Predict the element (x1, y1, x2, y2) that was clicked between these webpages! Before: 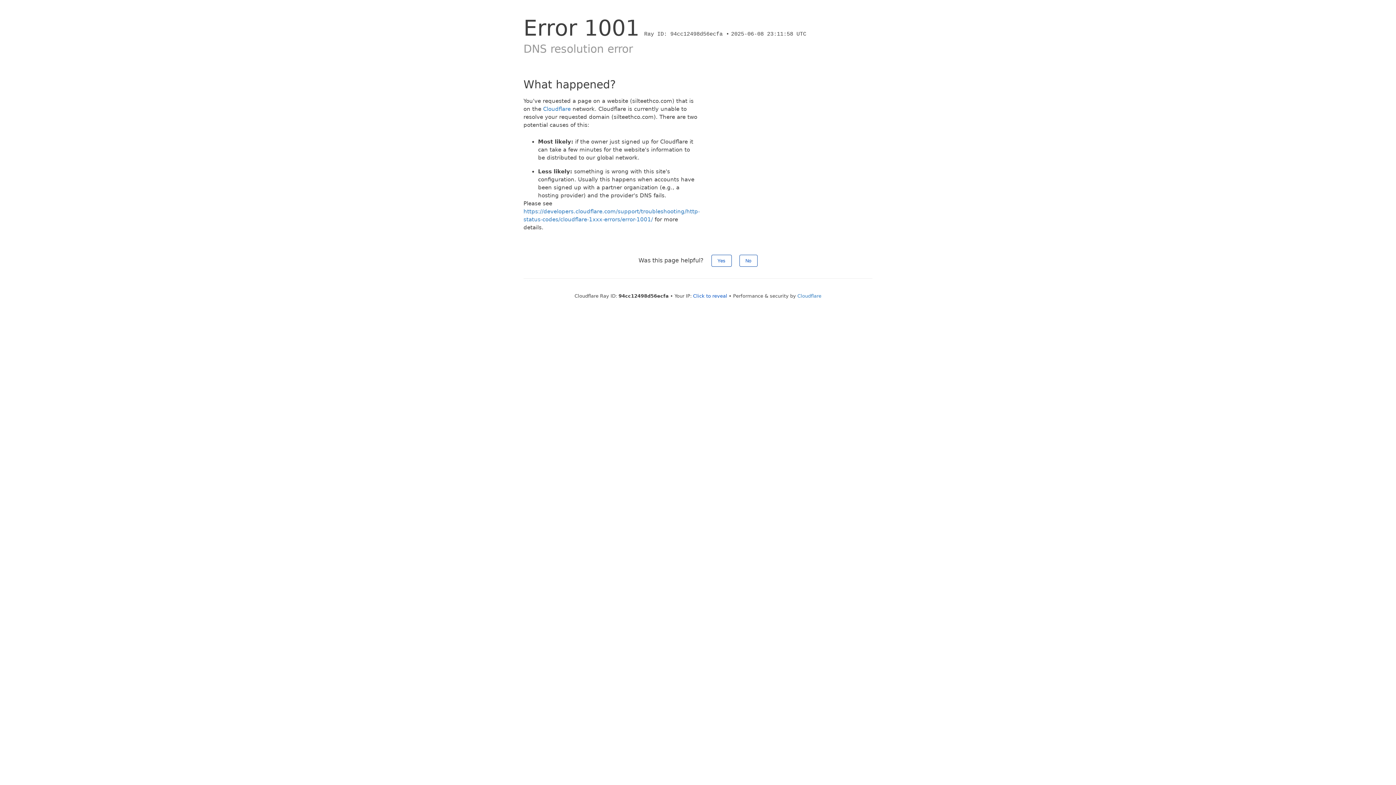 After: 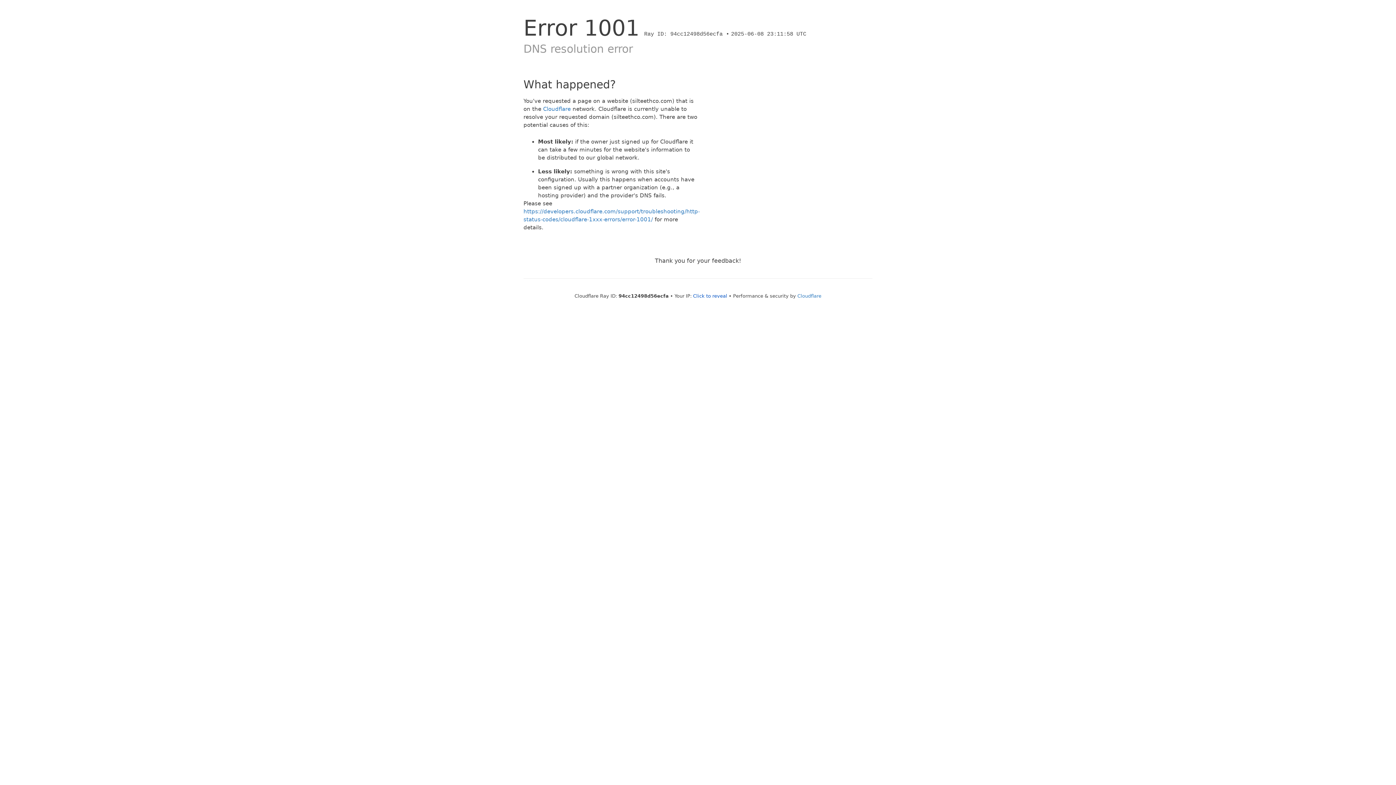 Action: label: No bbox: (739, 254, 757, 266)